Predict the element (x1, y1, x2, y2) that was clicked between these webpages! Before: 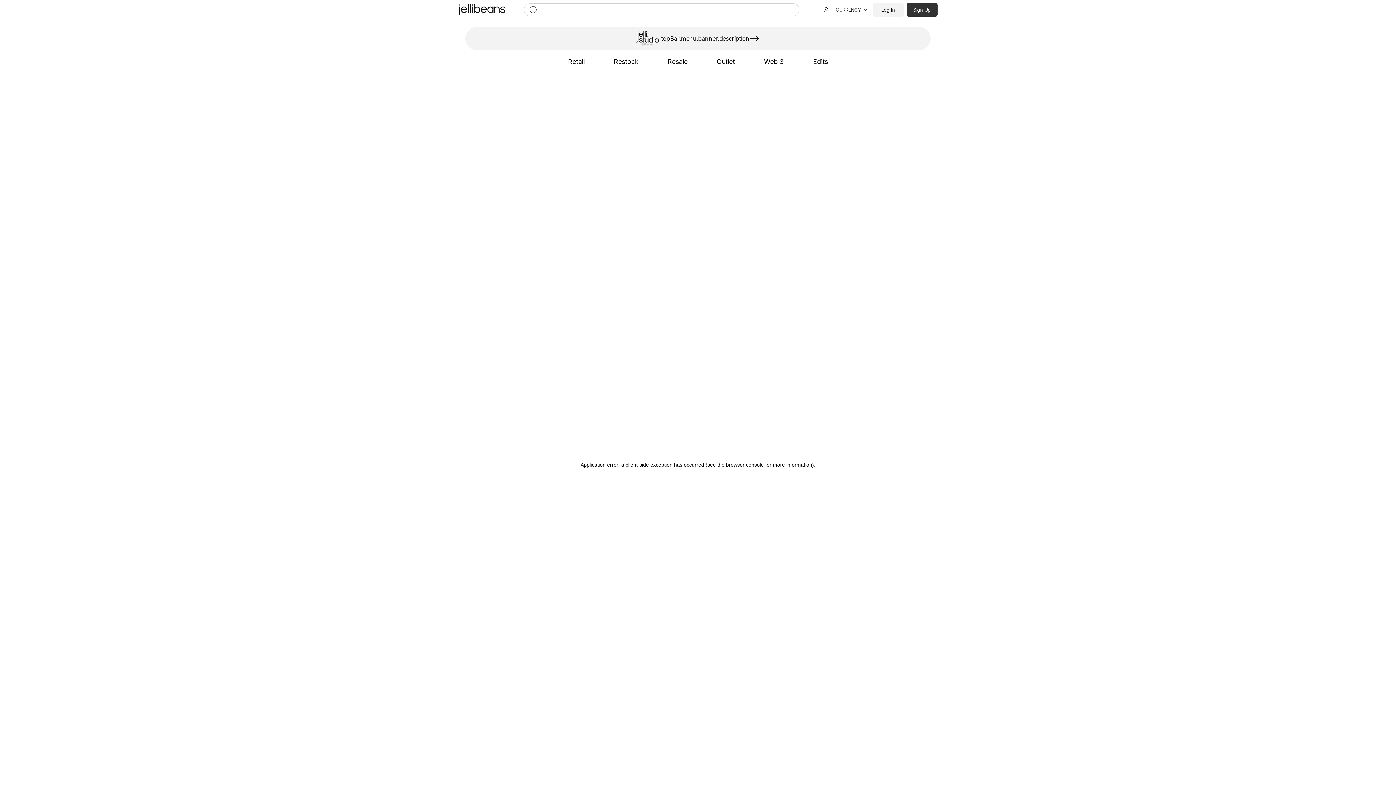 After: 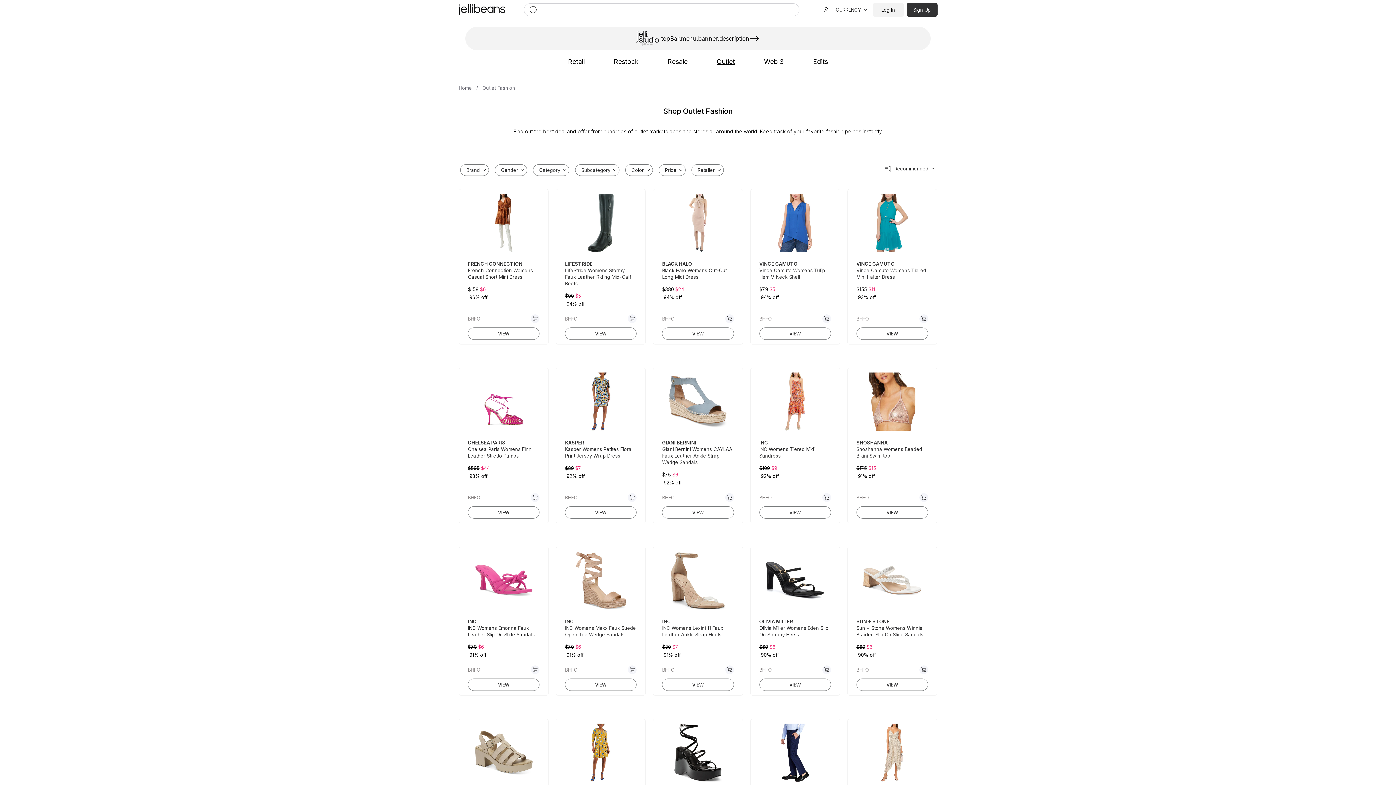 Action: label: Outlet bbox: (716, 57, 735, 65)